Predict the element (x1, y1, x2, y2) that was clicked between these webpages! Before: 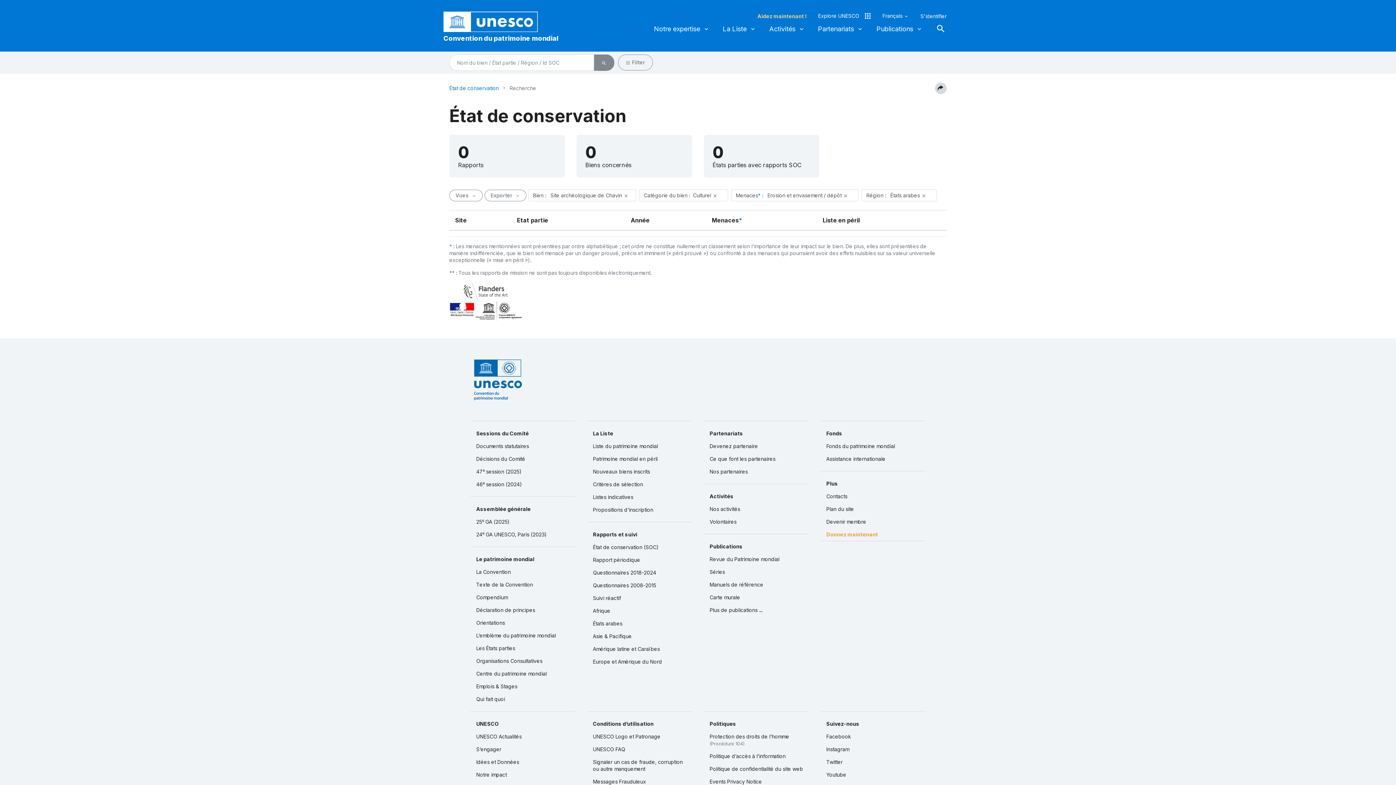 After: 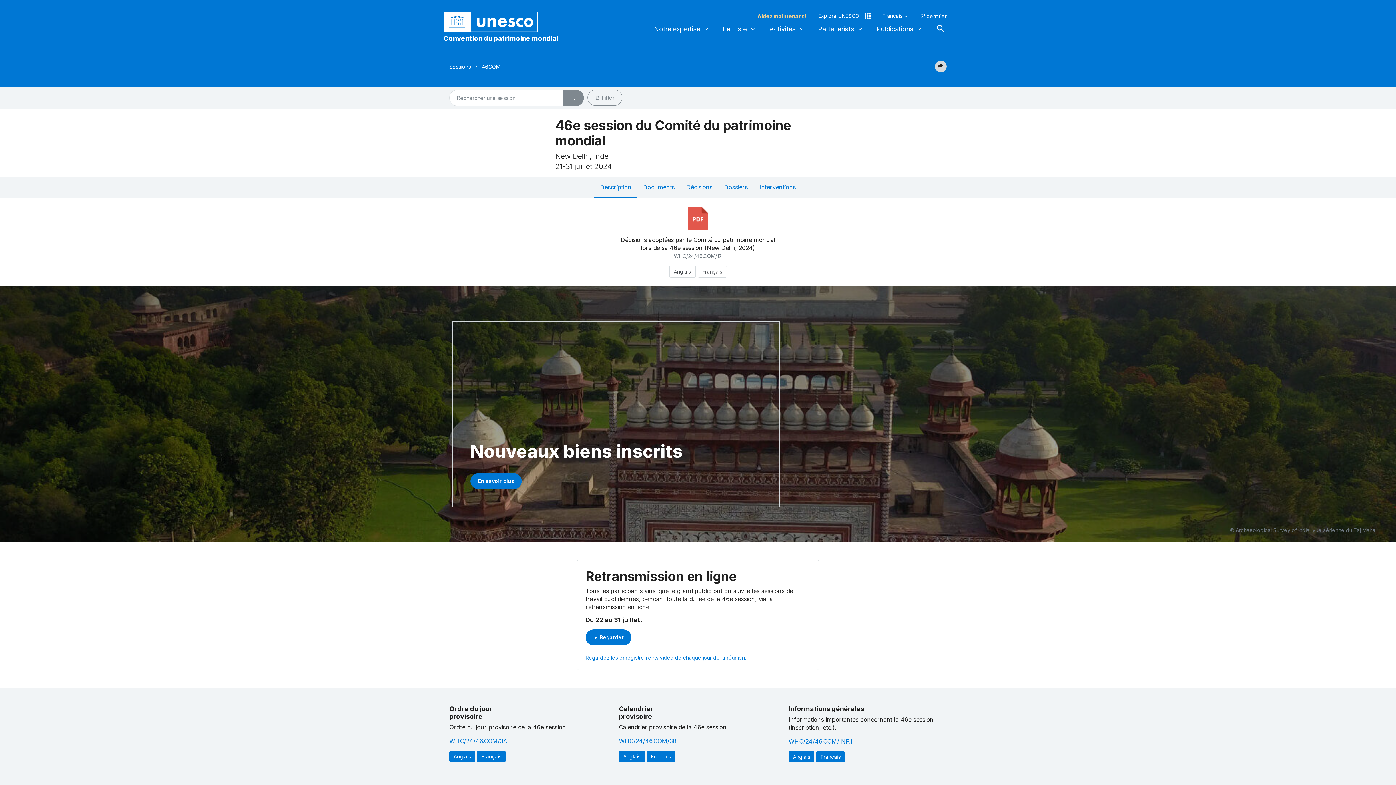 Action: label: 46e session (2024) bbox: (470, 478, 575, 490)